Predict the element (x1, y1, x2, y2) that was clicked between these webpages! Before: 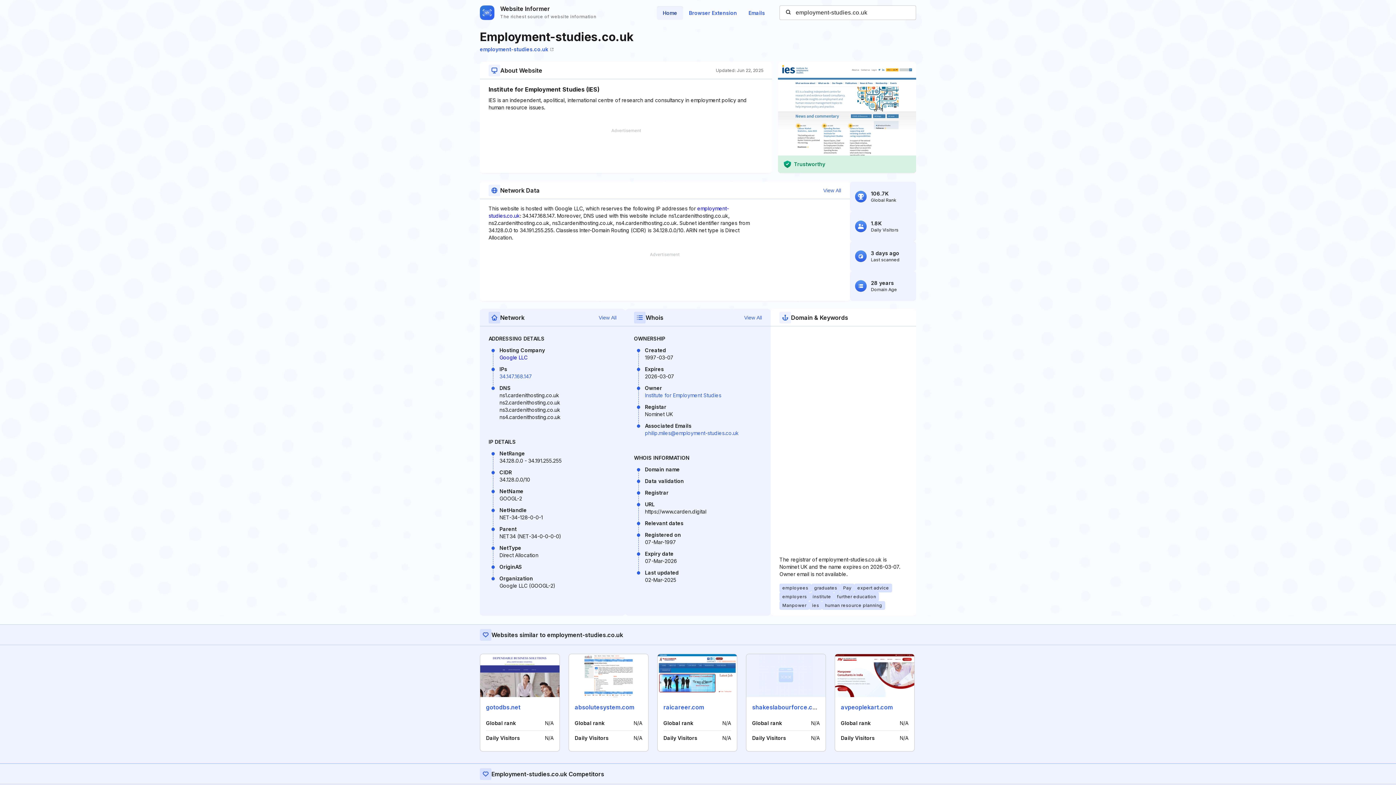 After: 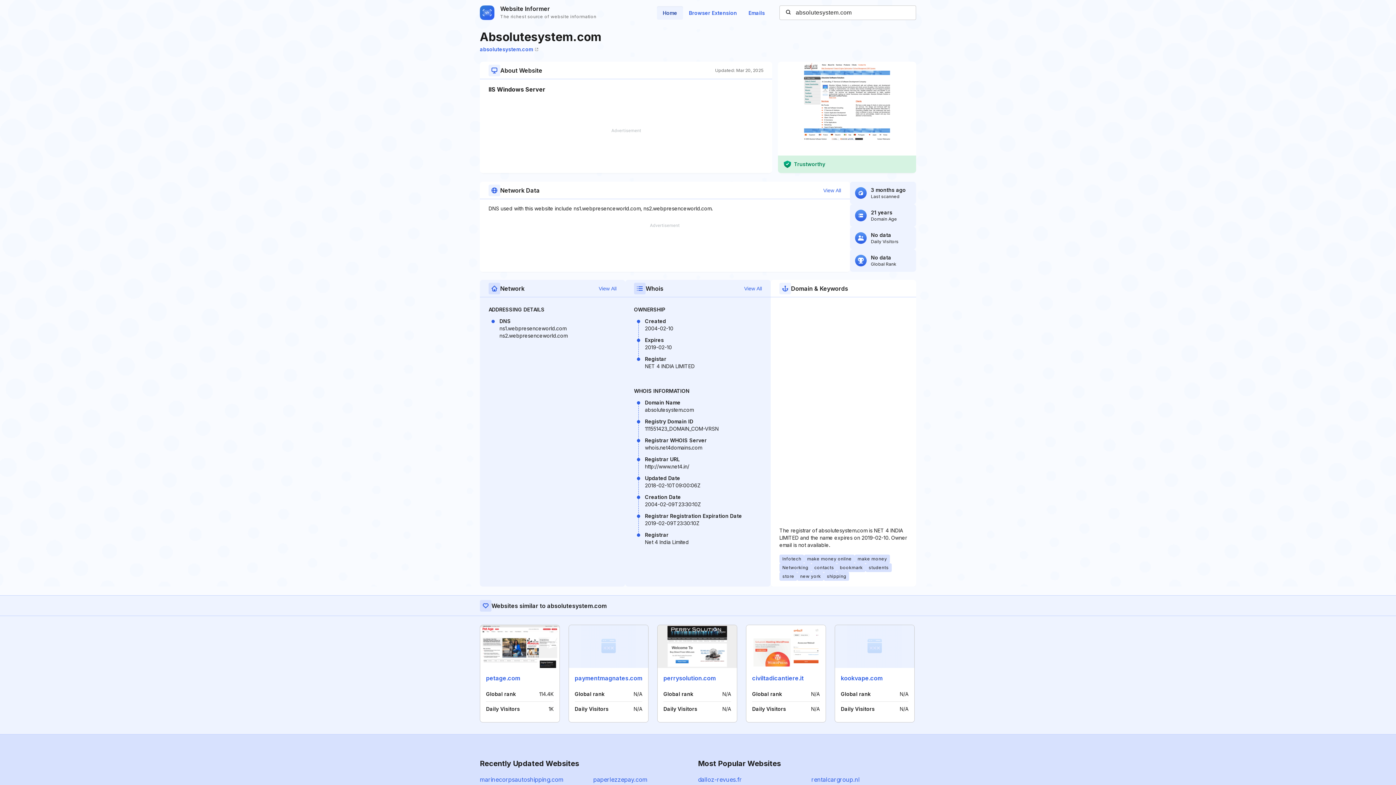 Action: label: absolutesystem.com bbox: (574, 704, 634, 711)